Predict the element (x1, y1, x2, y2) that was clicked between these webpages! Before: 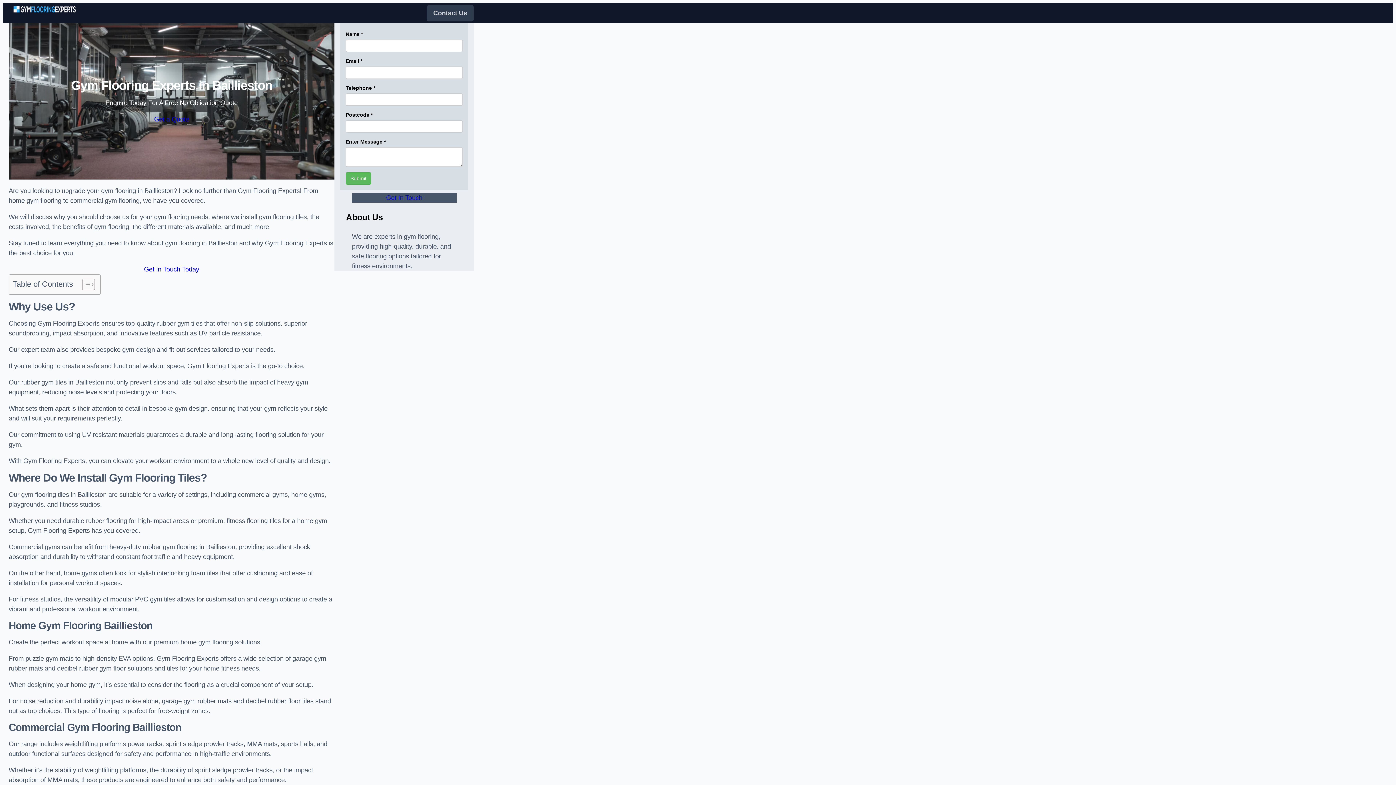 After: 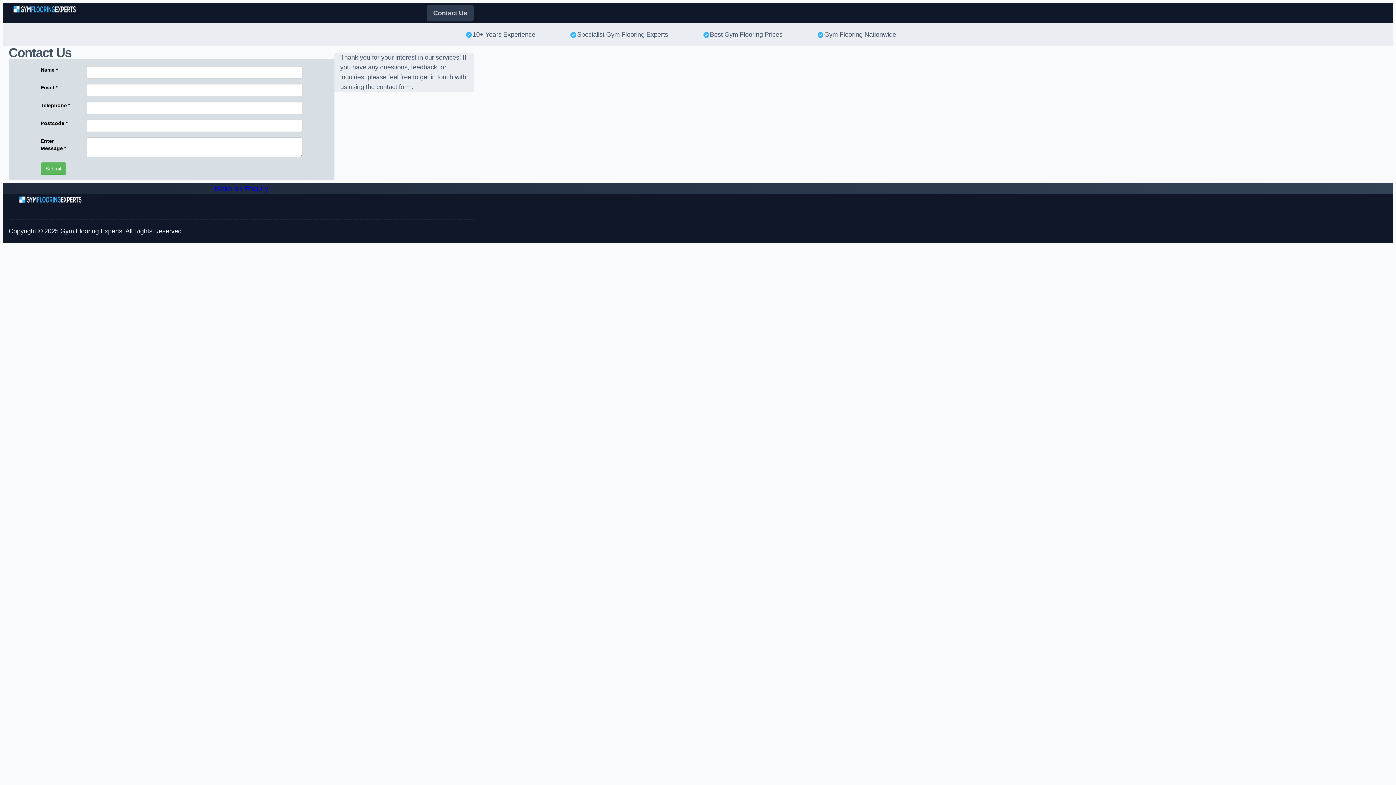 Action: label: Get In Touch bbox: (352, 193, 456, 202)